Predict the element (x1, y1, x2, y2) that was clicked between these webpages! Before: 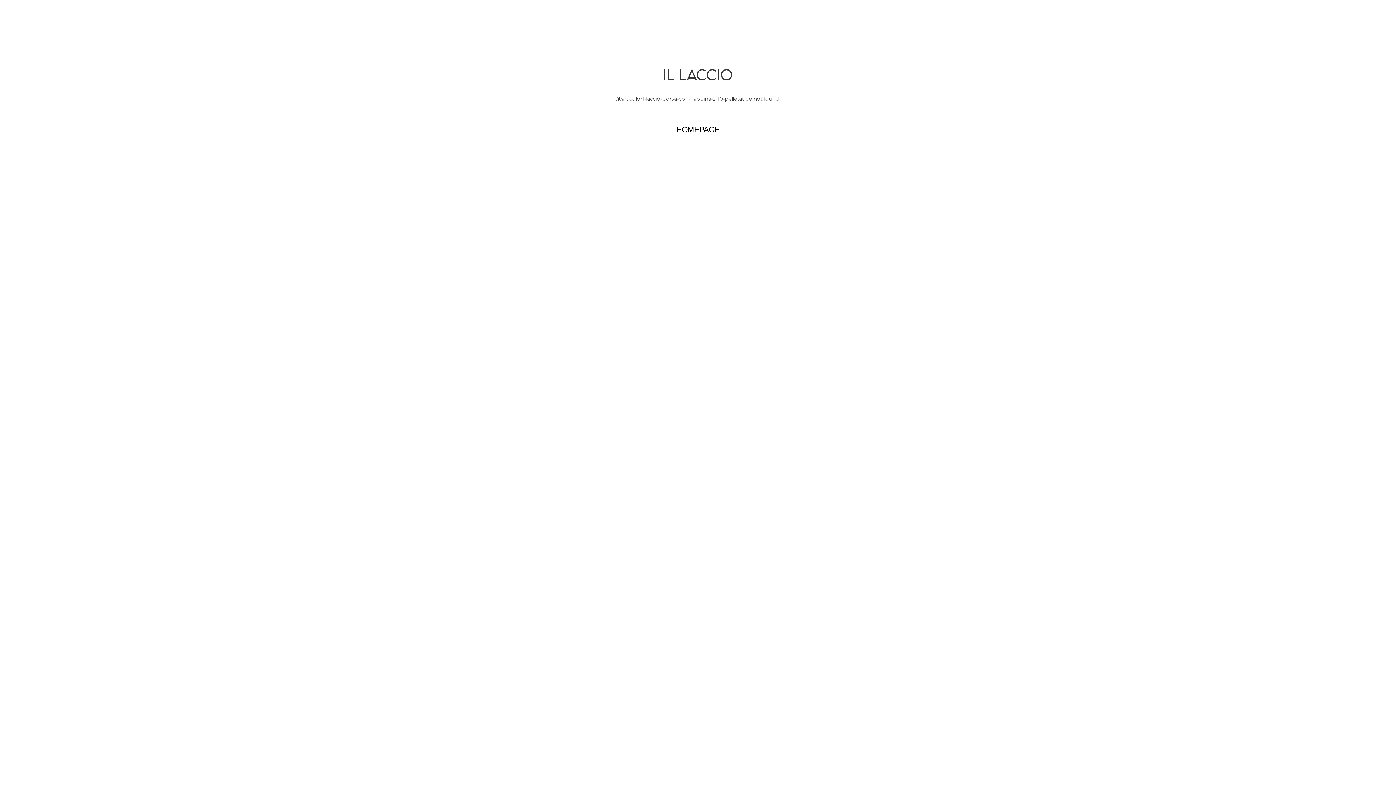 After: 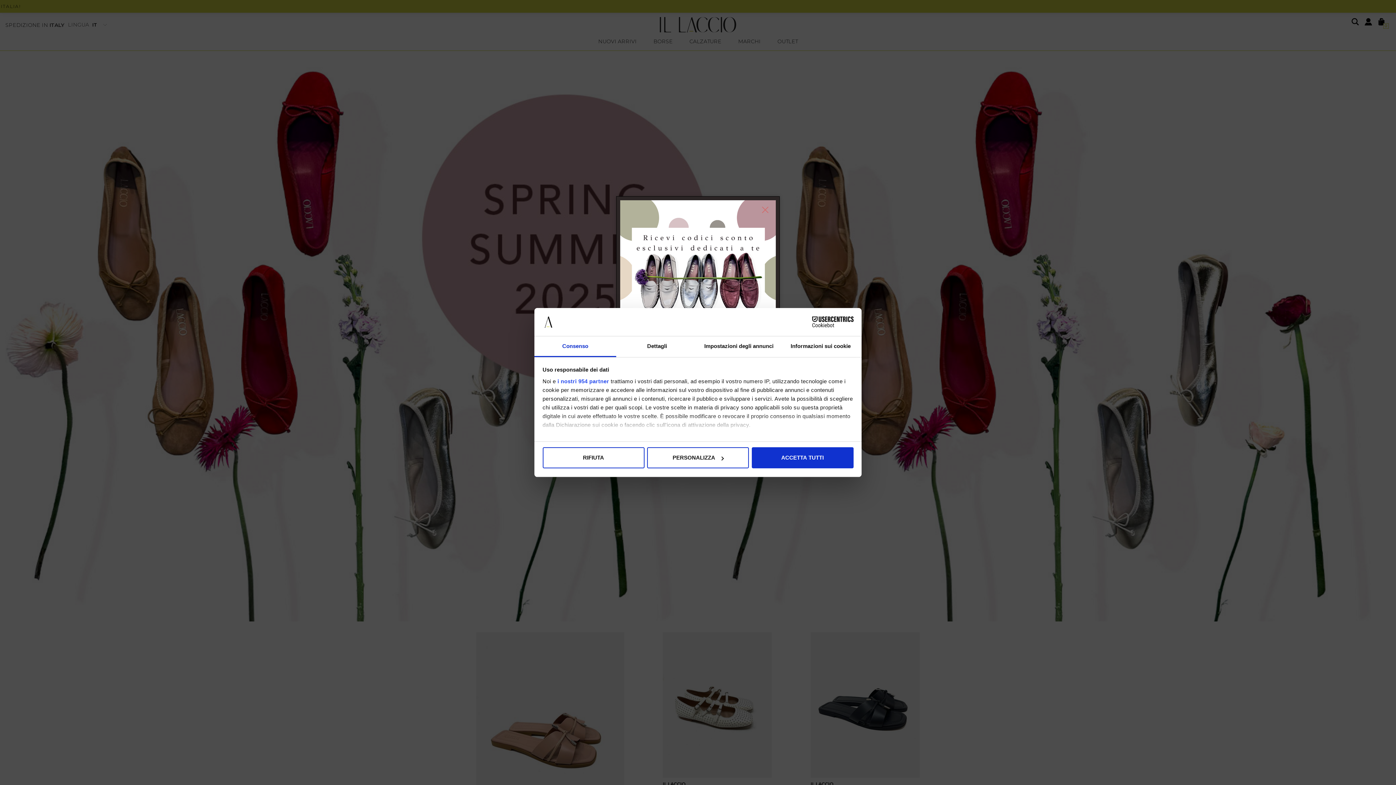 Action: label: HOMEPAGE bbox: (676, 125, 719, 134)